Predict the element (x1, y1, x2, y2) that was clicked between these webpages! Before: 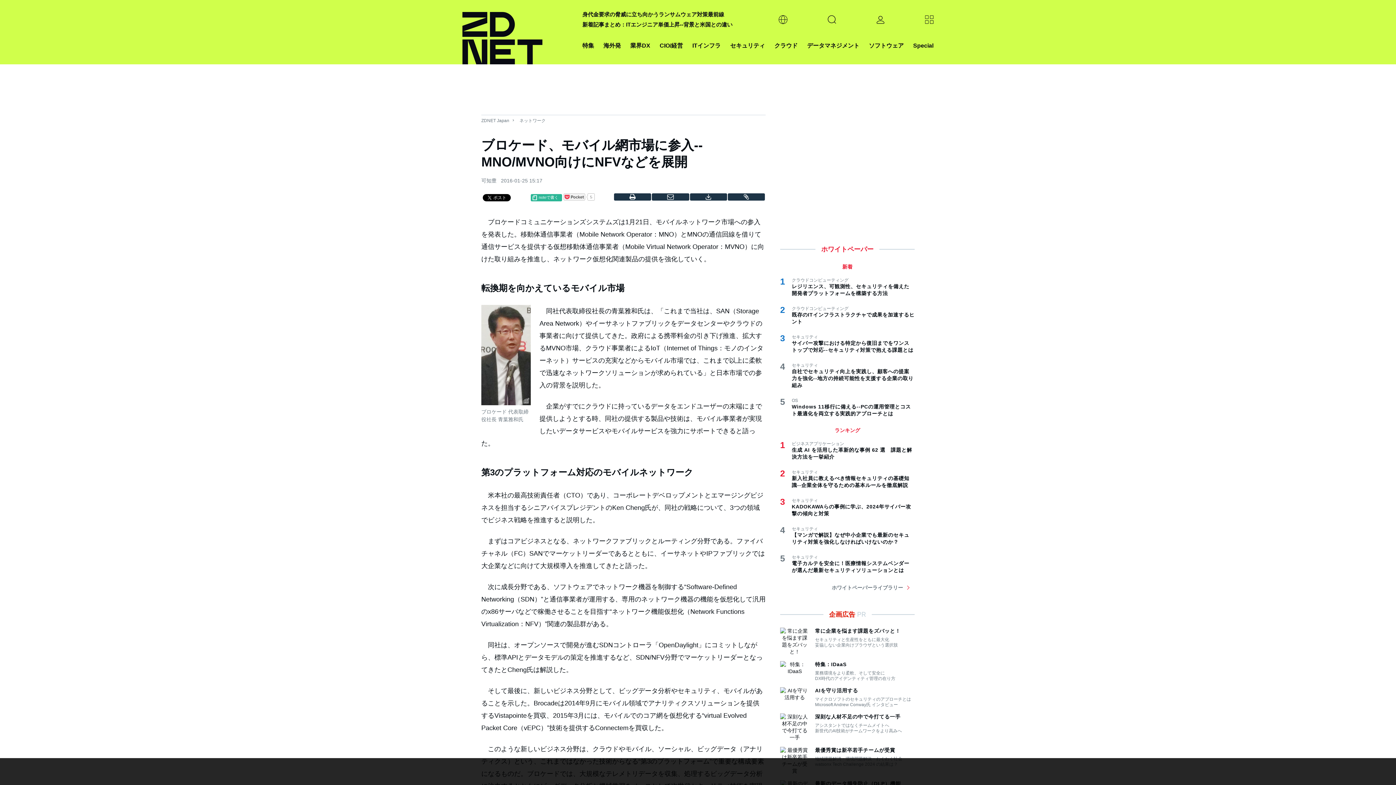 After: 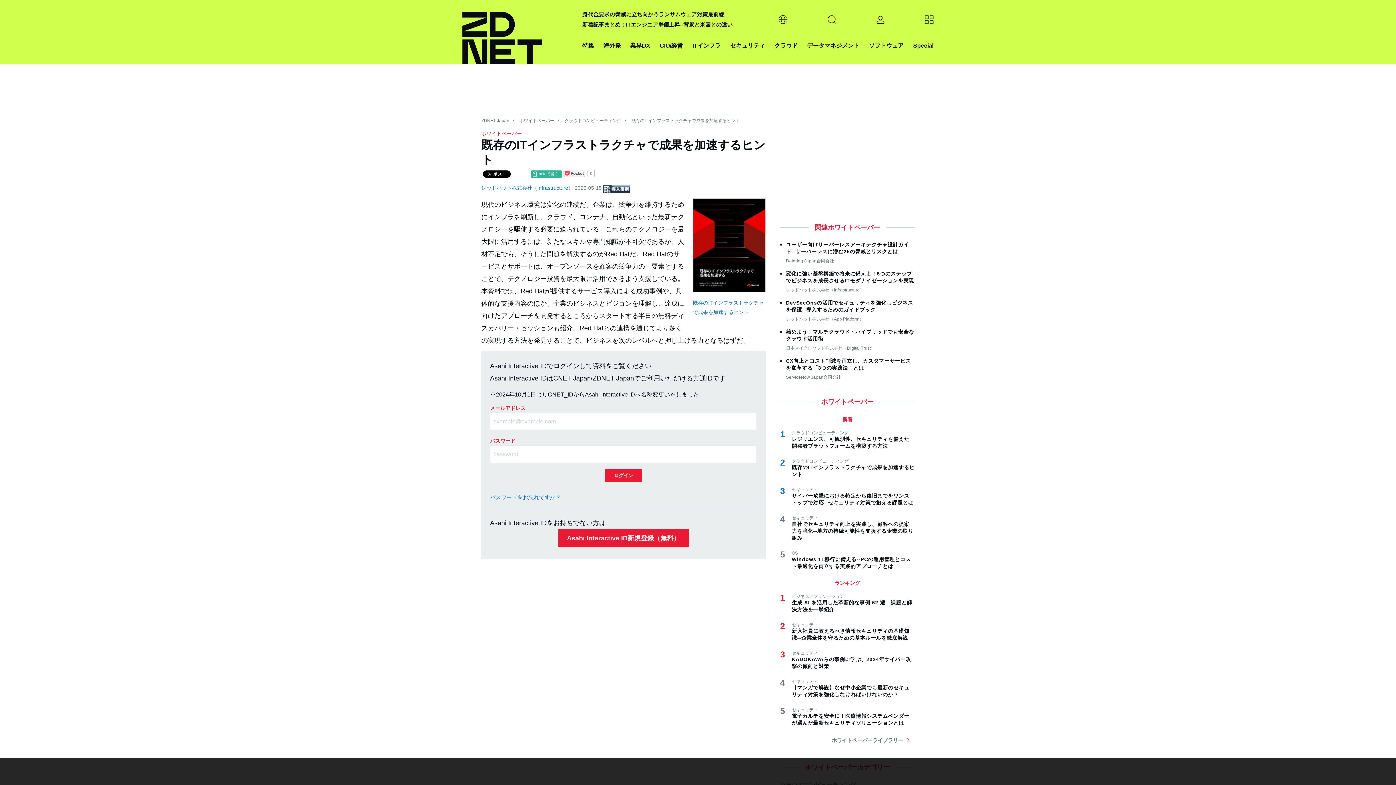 Action: bbox: (792, 311, 914, 325) label: 既存のITインフラストラクチャで成果を加速するヒント